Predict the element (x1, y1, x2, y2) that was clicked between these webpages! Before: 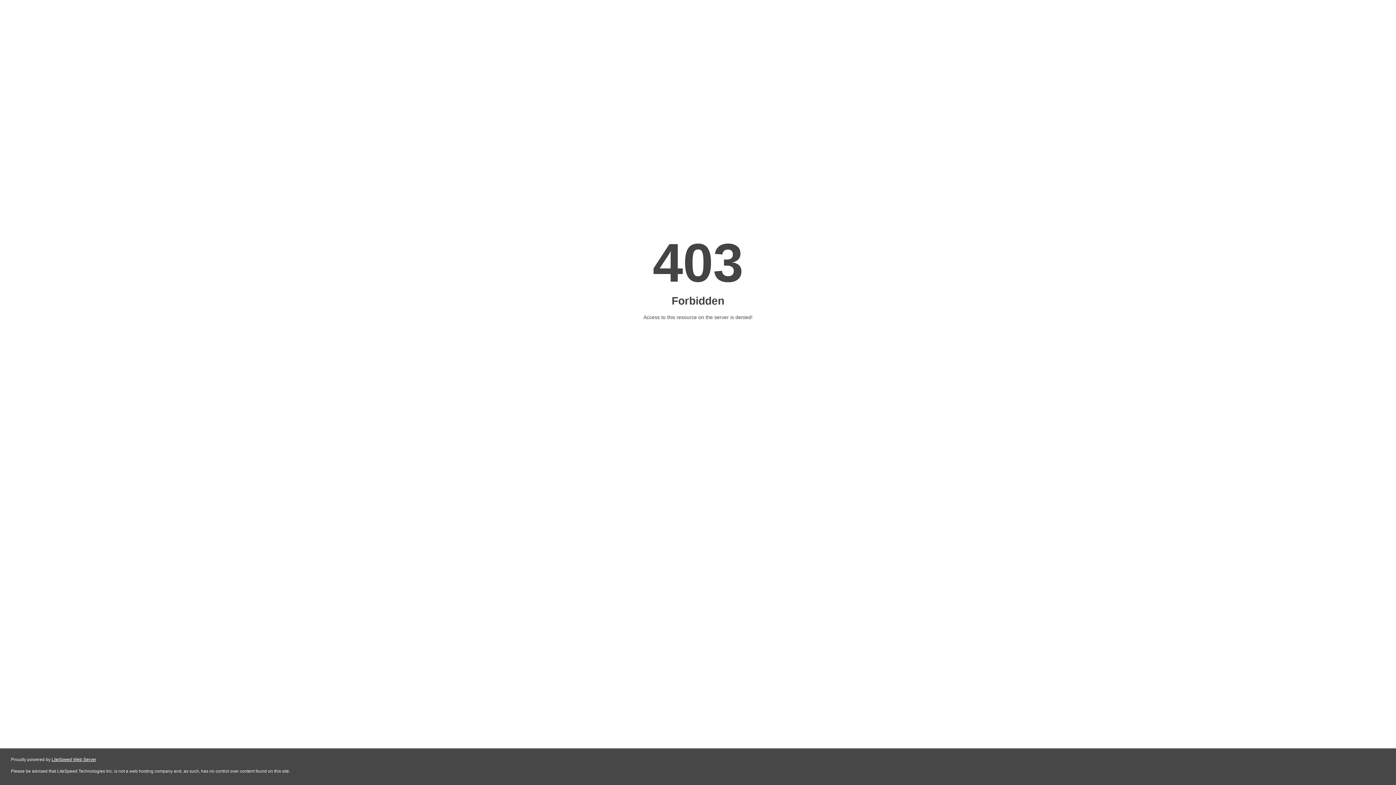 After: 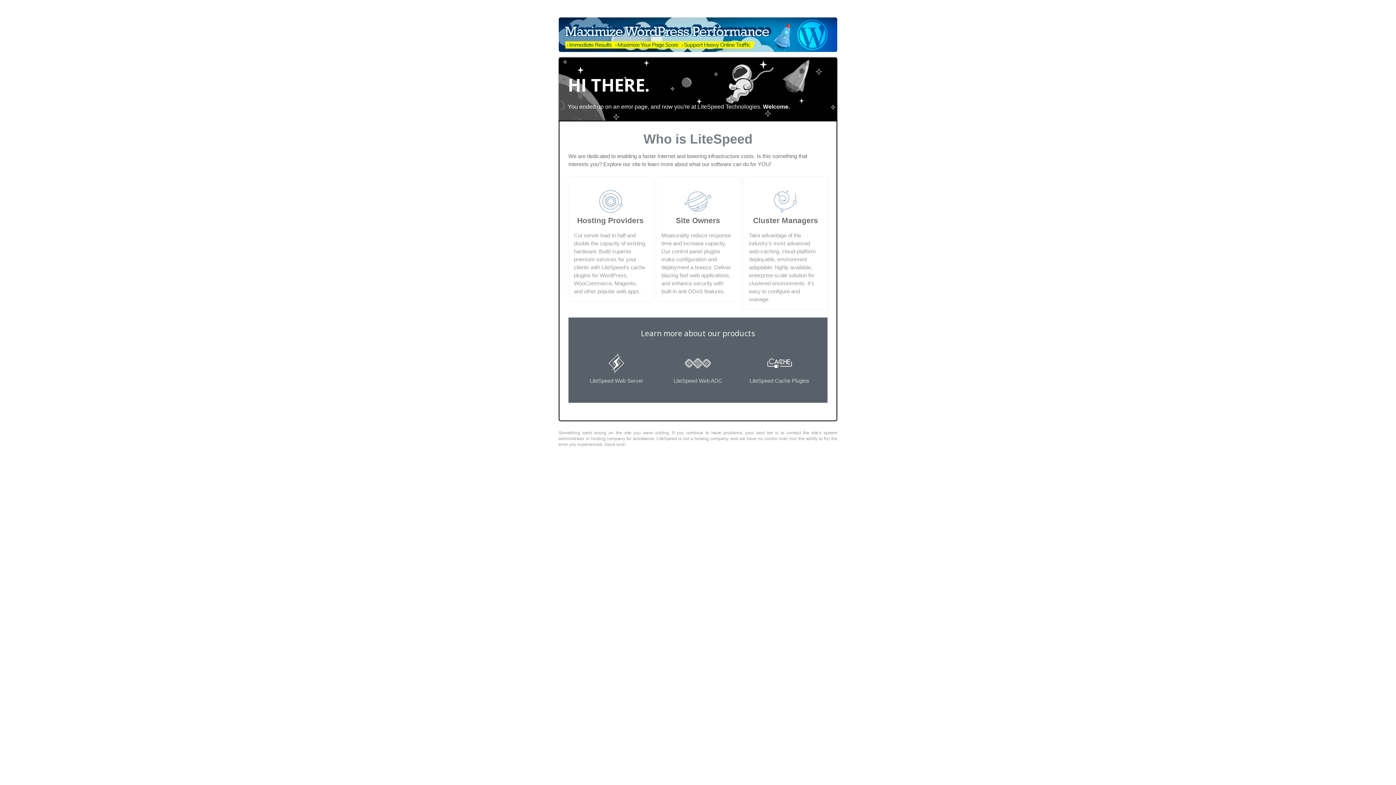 Action: label: LiteSpeed Web Server bbox: (51, 757, 96, 762)